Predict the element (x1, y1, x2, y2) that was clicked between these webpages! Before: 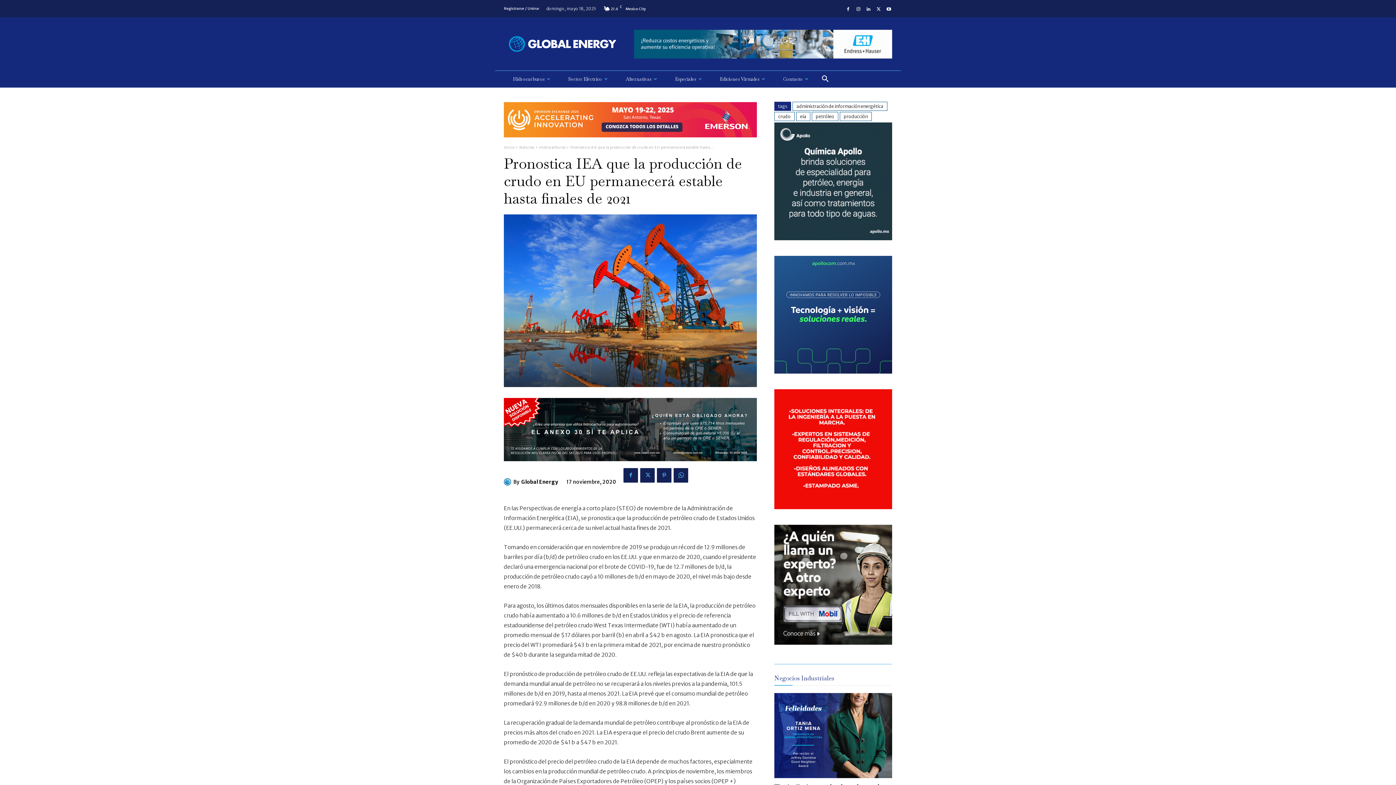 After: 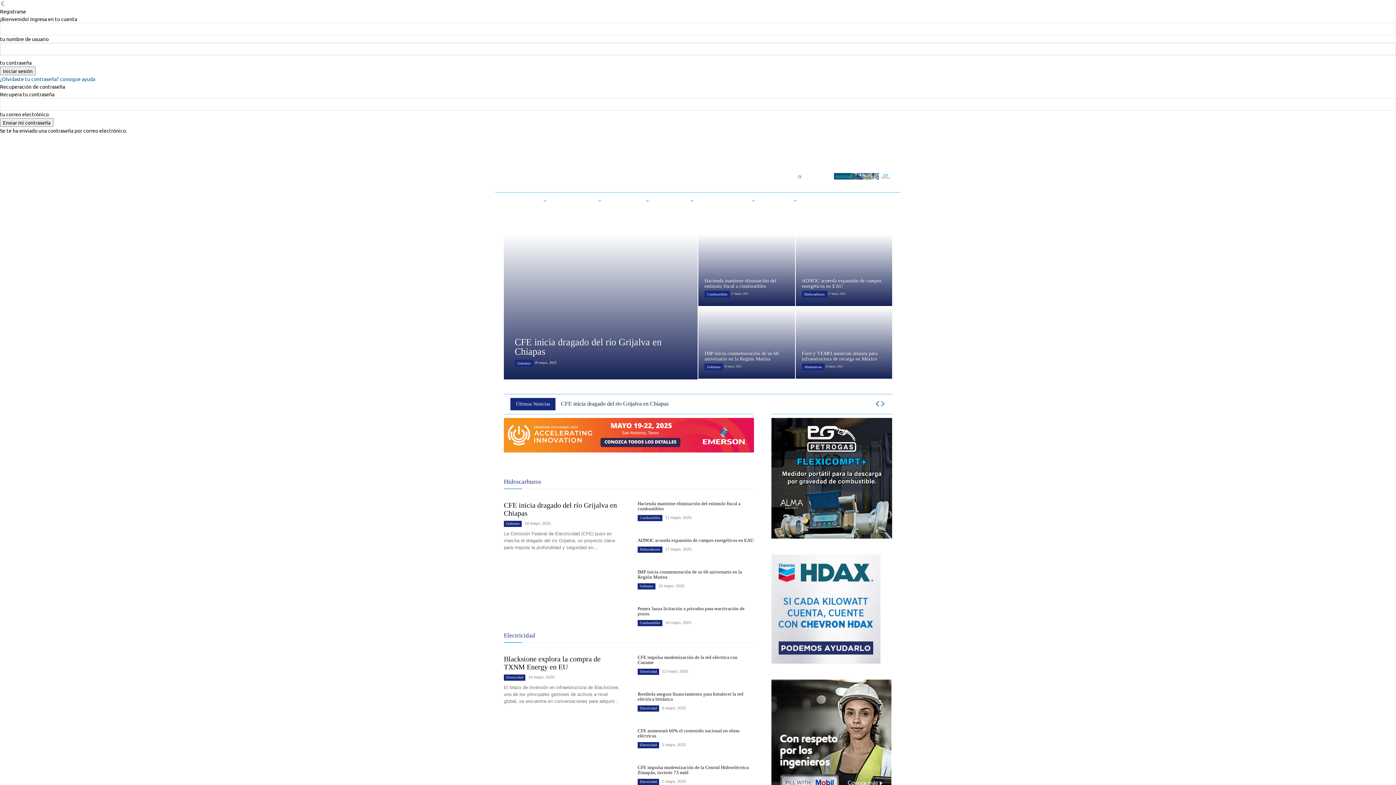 Action: bbox: (504, 145, 514, 149) label: Inicio